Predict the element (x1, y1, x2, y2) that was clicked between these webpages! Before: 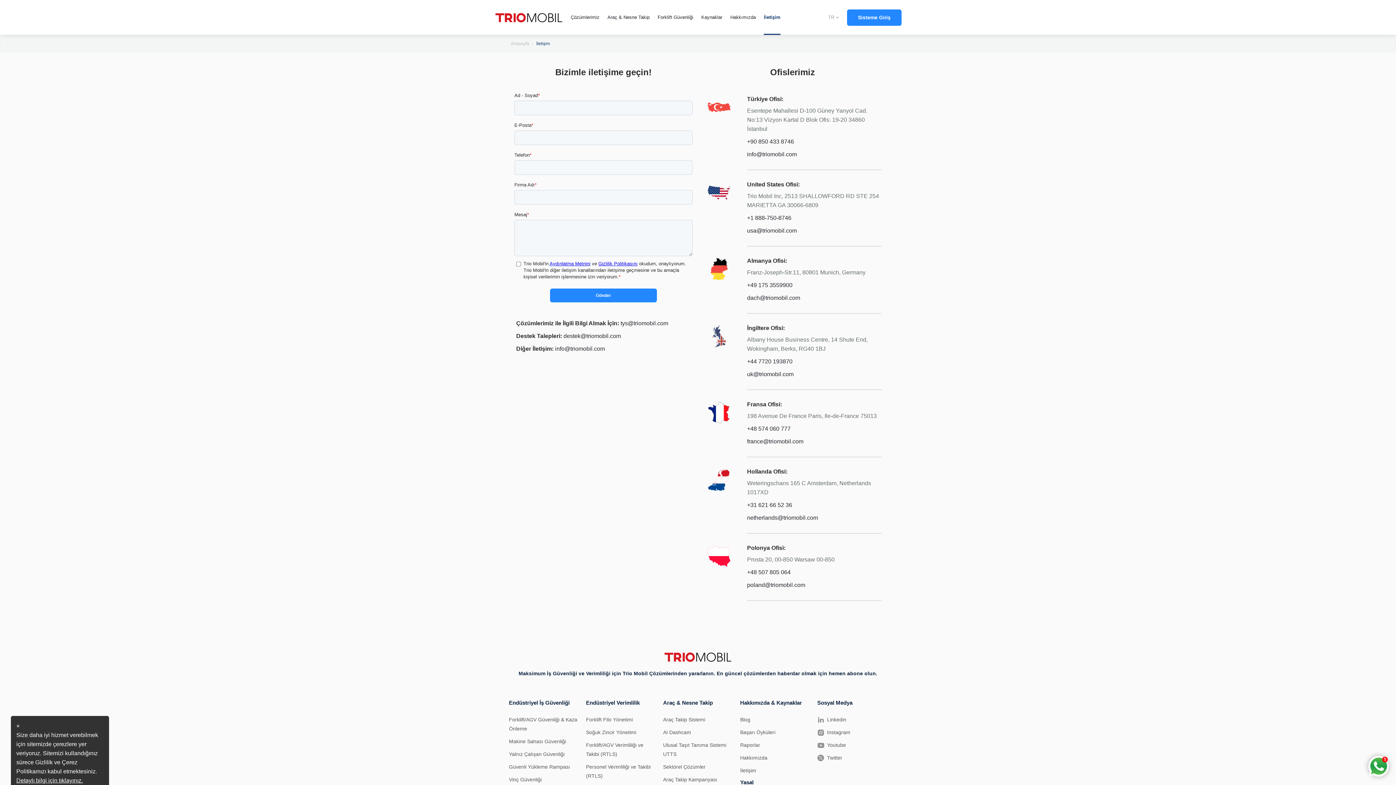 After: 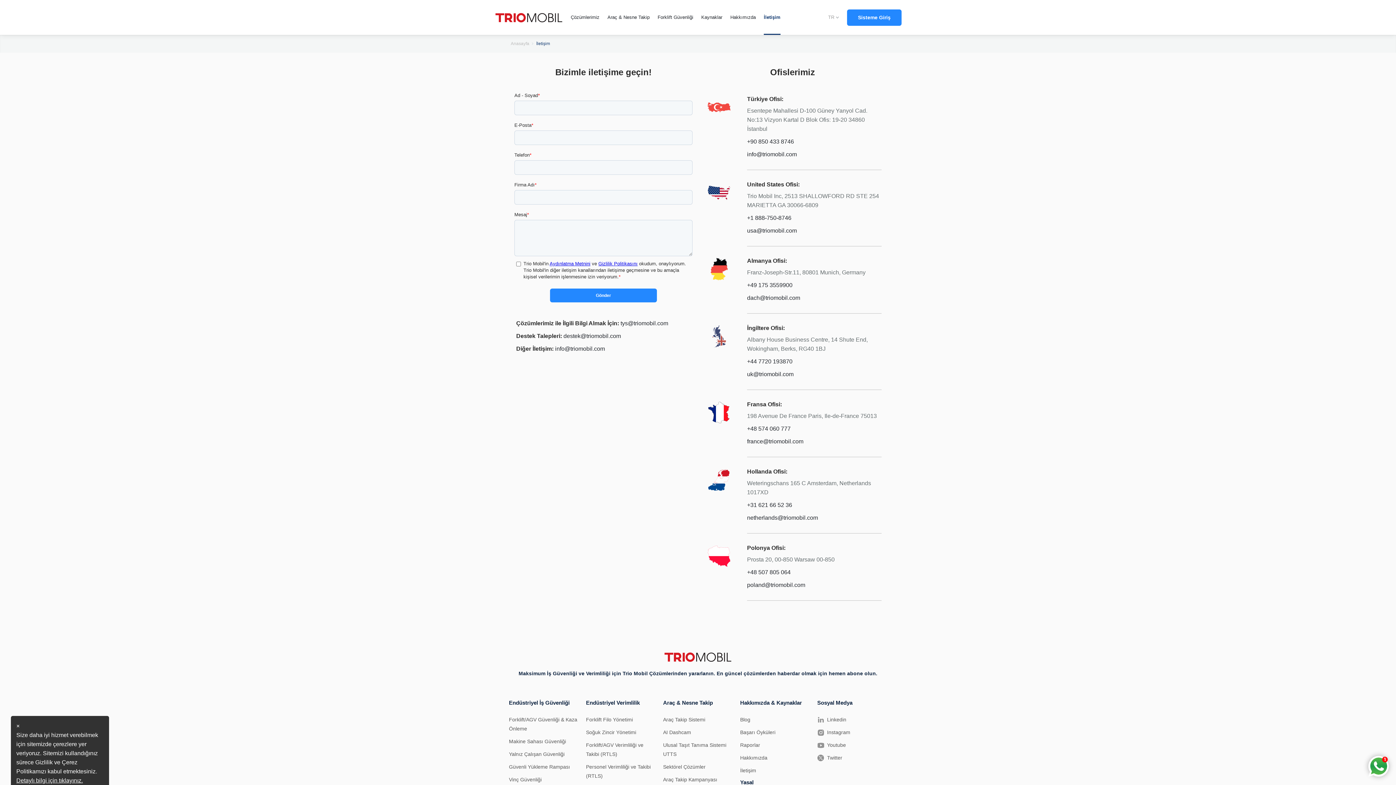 Action: label: france@triomobil.com bbox: (747, 438, 803, 444)